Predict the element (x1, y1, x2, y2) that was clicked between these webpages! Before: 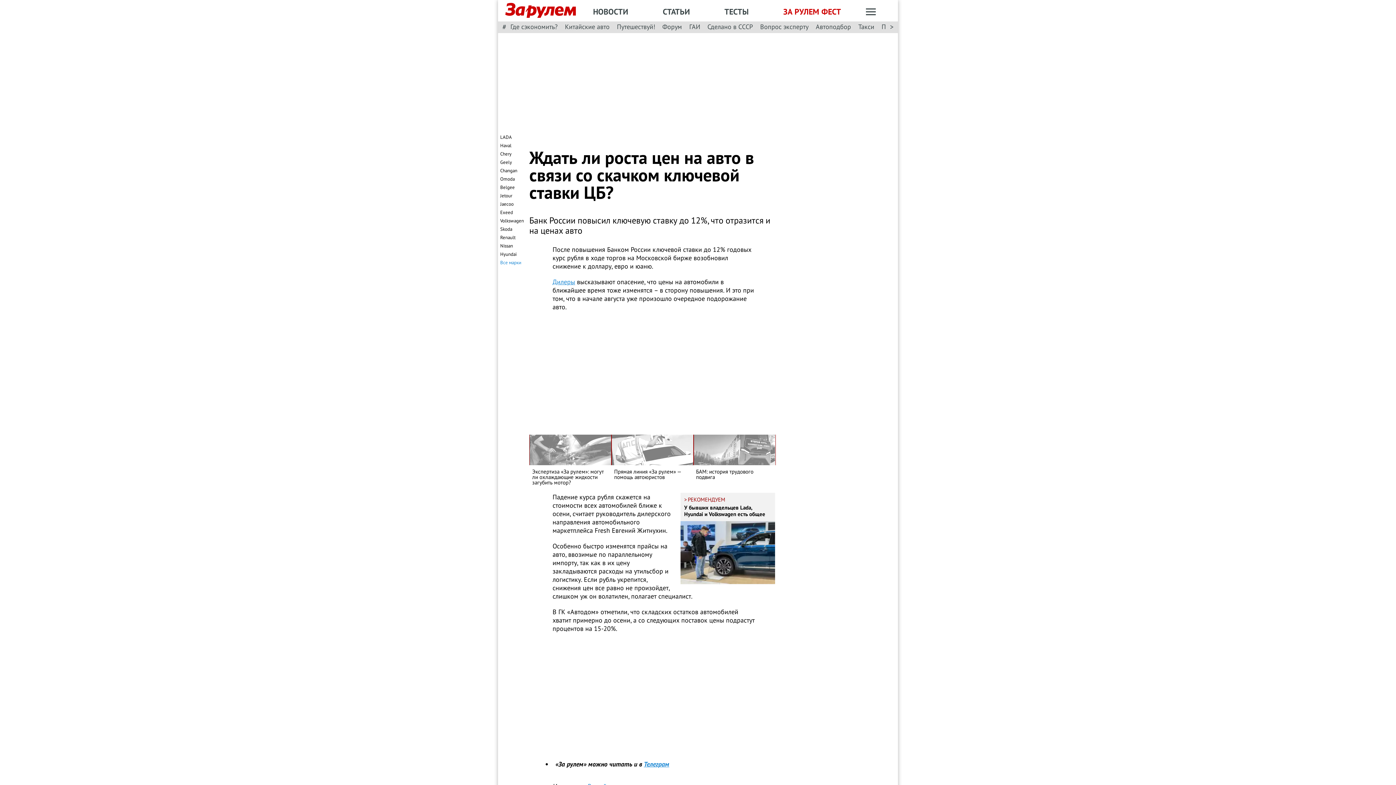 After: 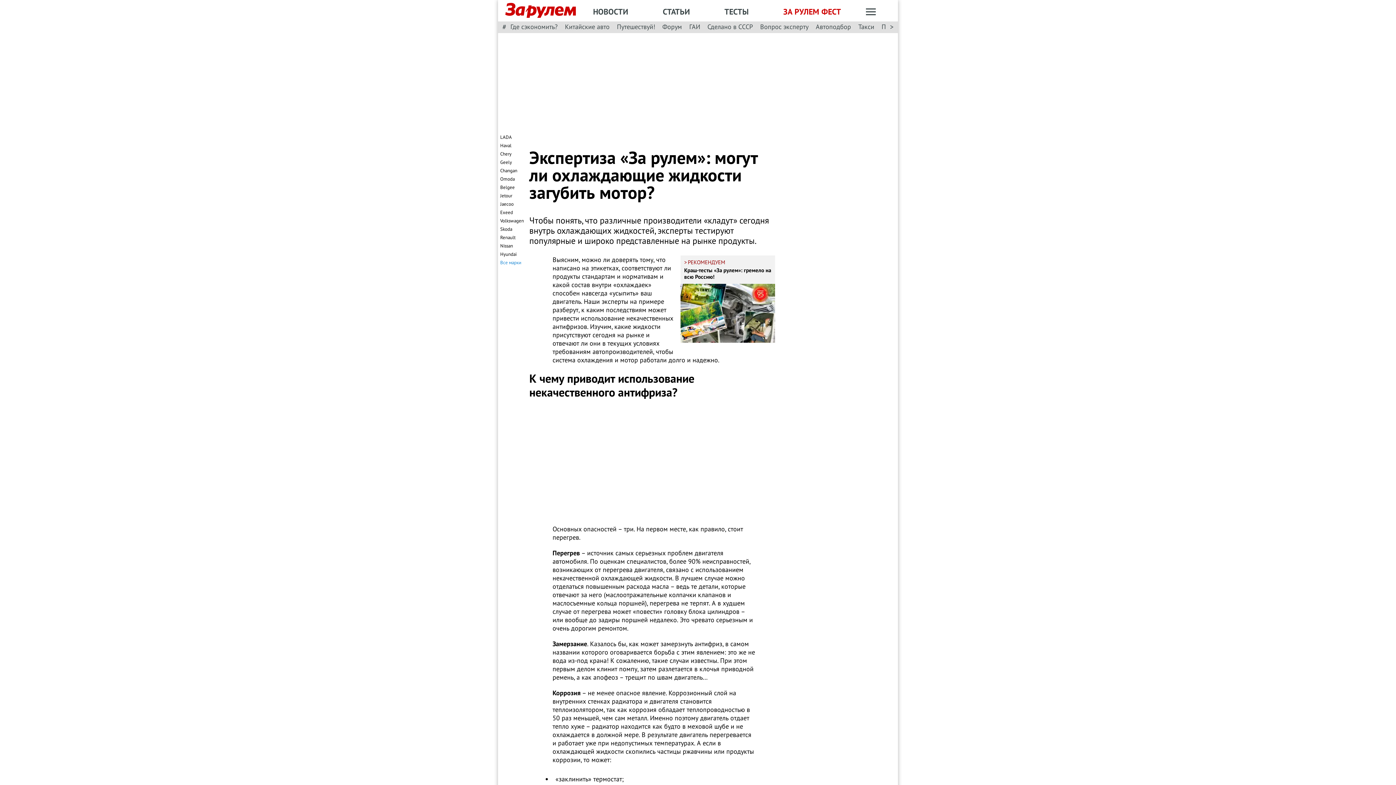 Action: label: Экспертиза «За рулем»: могут ли охлаждающие жидкости загубить мотор? bbox: (529, 434, 611, 485)